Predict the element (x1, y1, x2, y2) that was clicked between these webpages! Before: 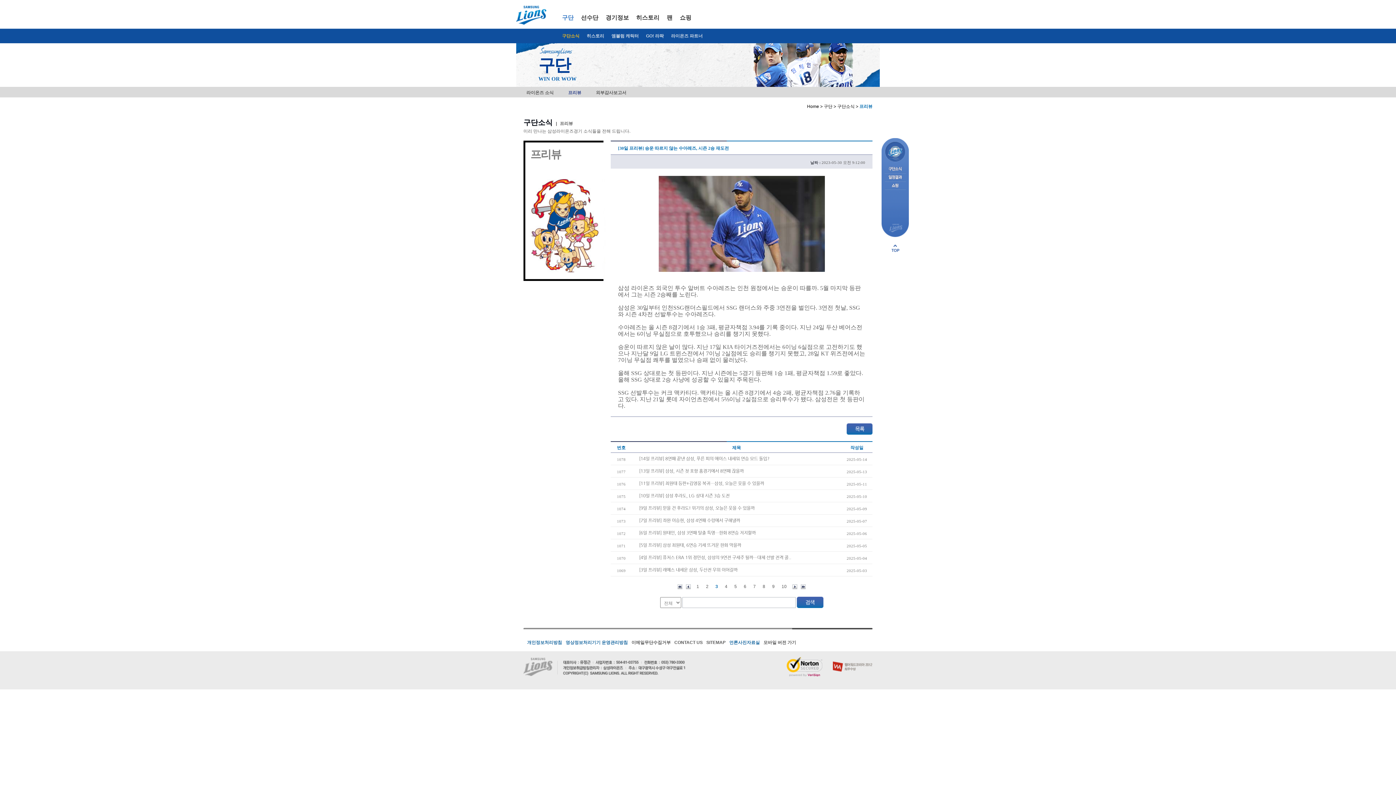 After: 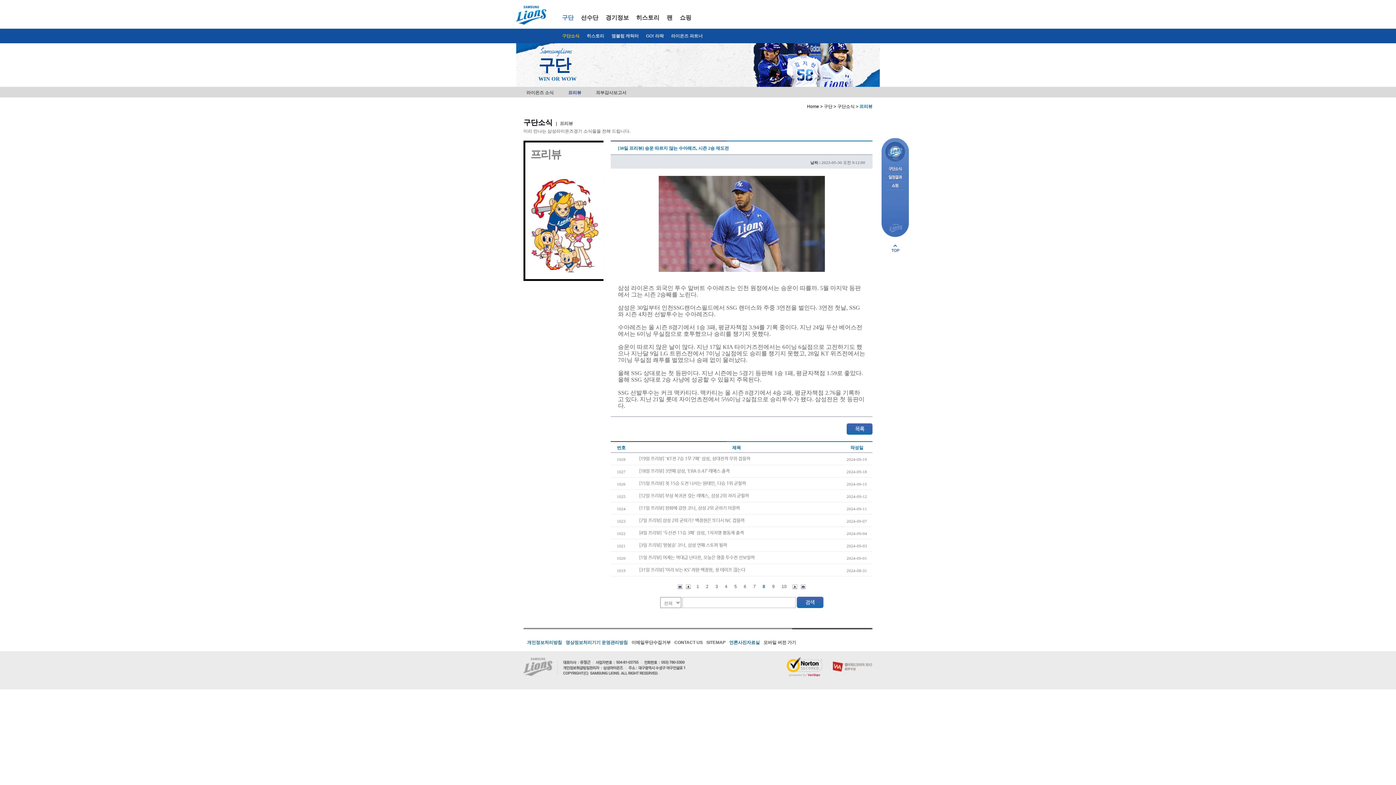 Action: label: 8 bbox: (760, 582, 768, 591)